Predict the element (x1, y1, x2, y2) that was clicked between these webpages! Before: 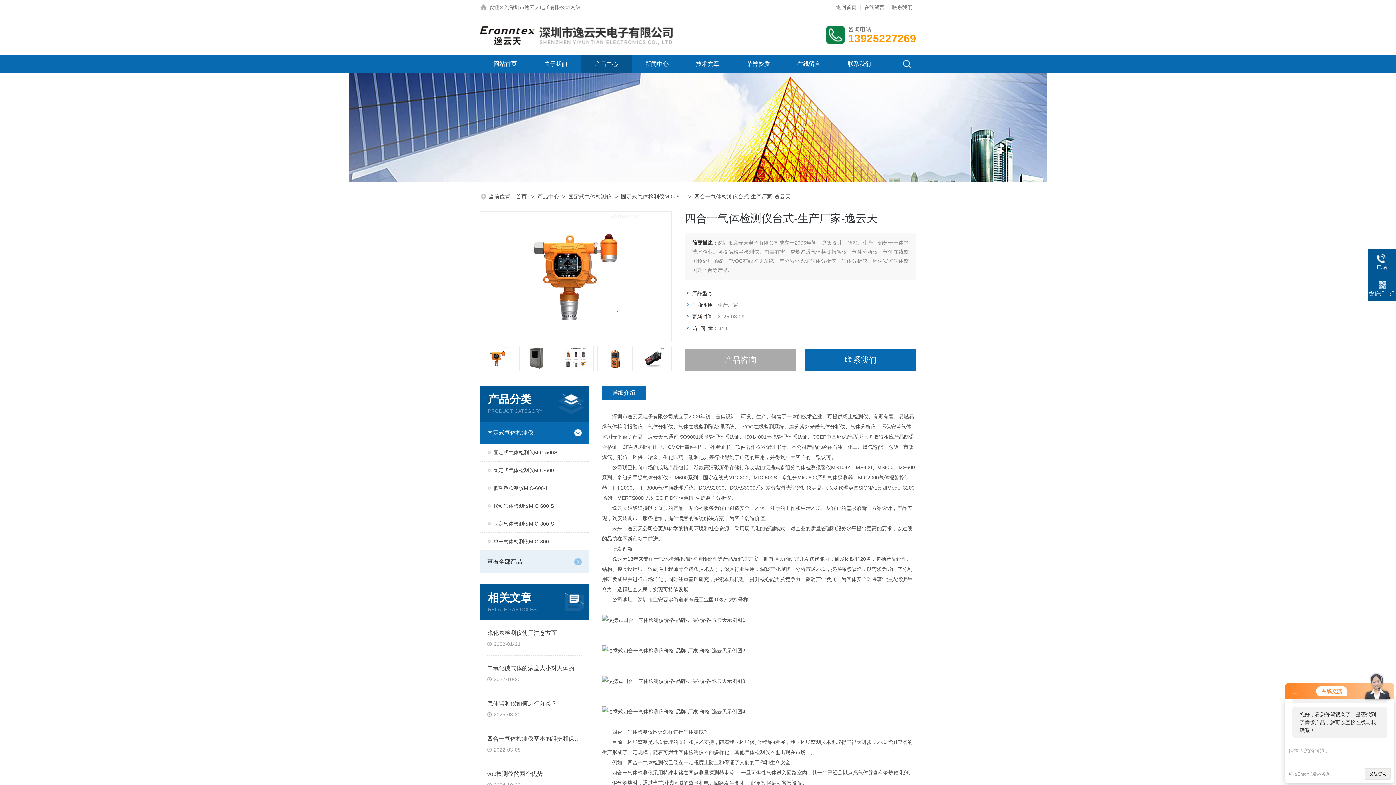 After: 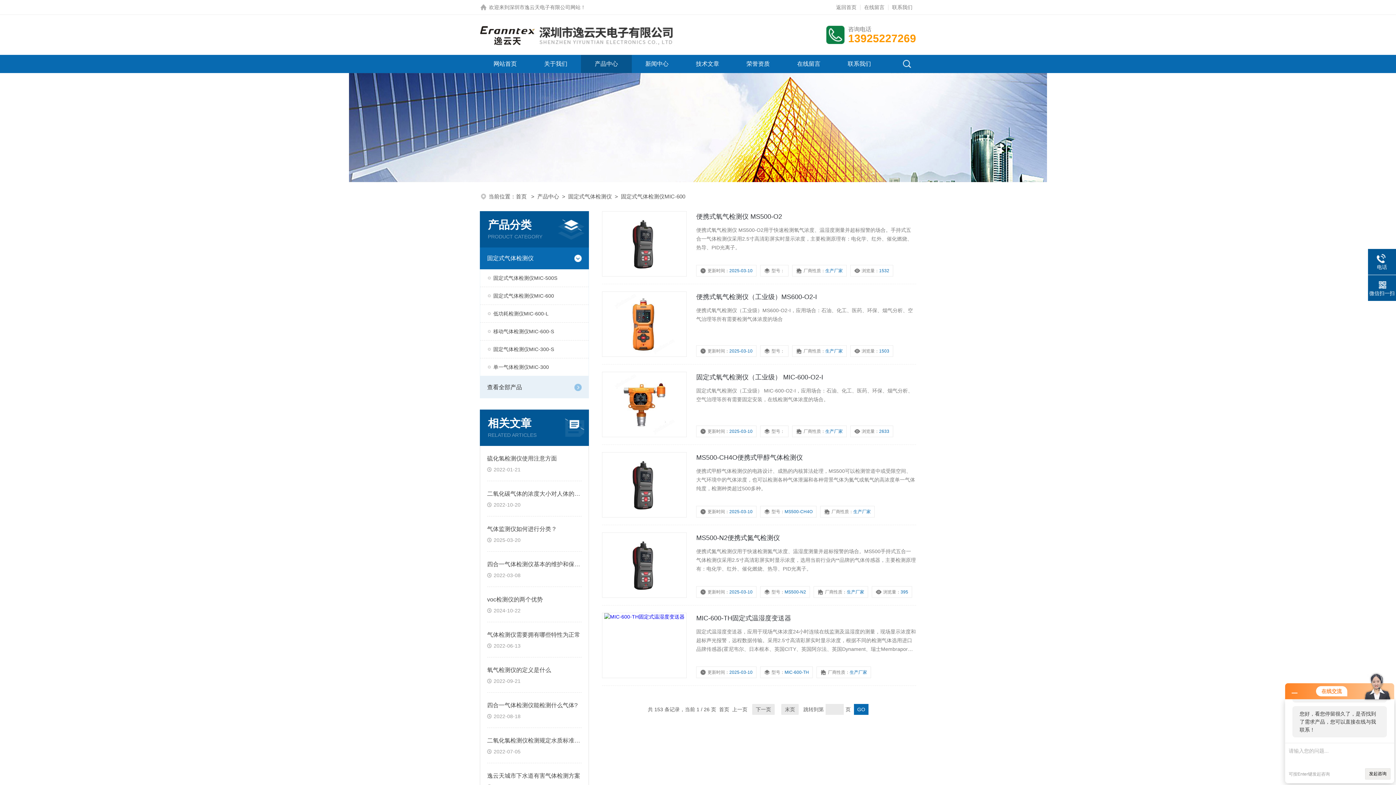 Action: bbox: (621, 193, 685, 199) label: 固定式气体检测仪MIC-600